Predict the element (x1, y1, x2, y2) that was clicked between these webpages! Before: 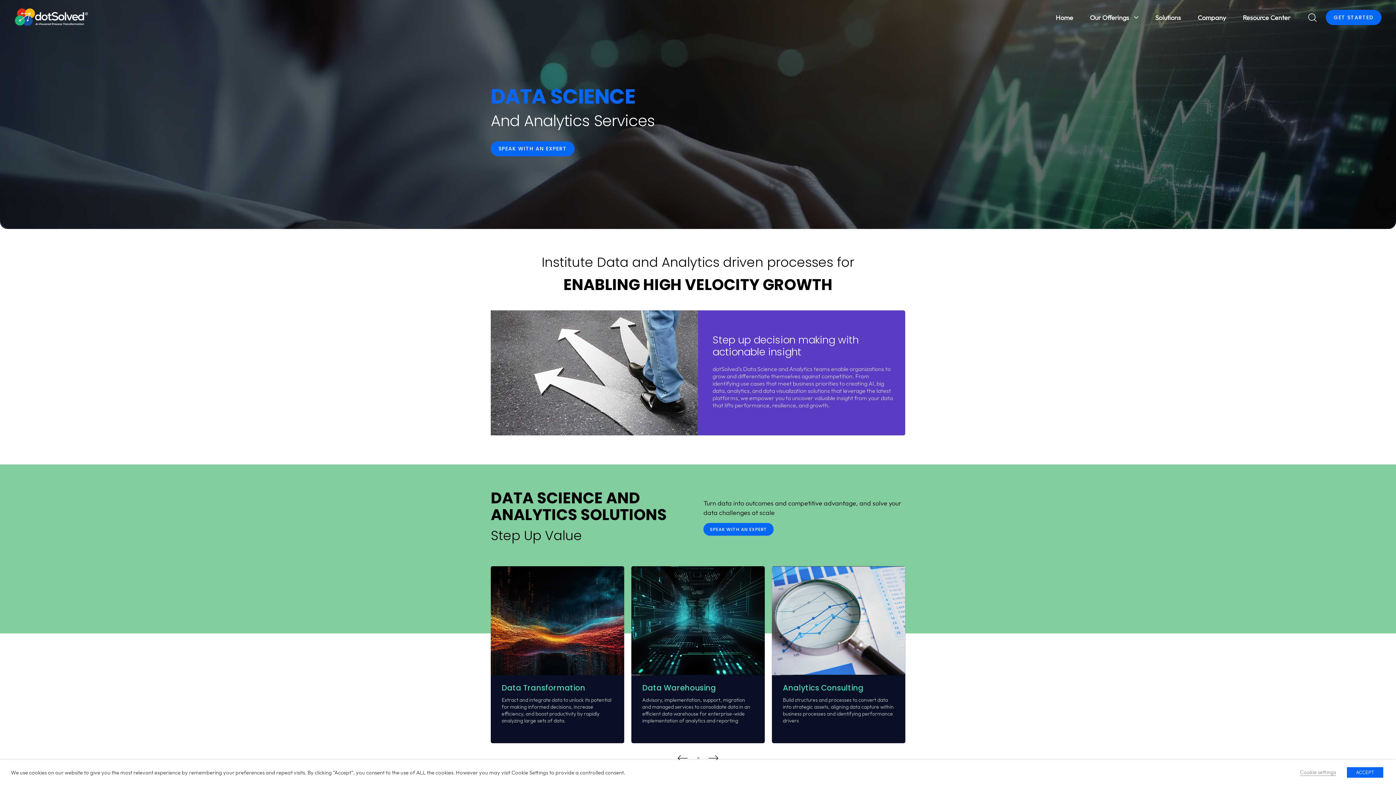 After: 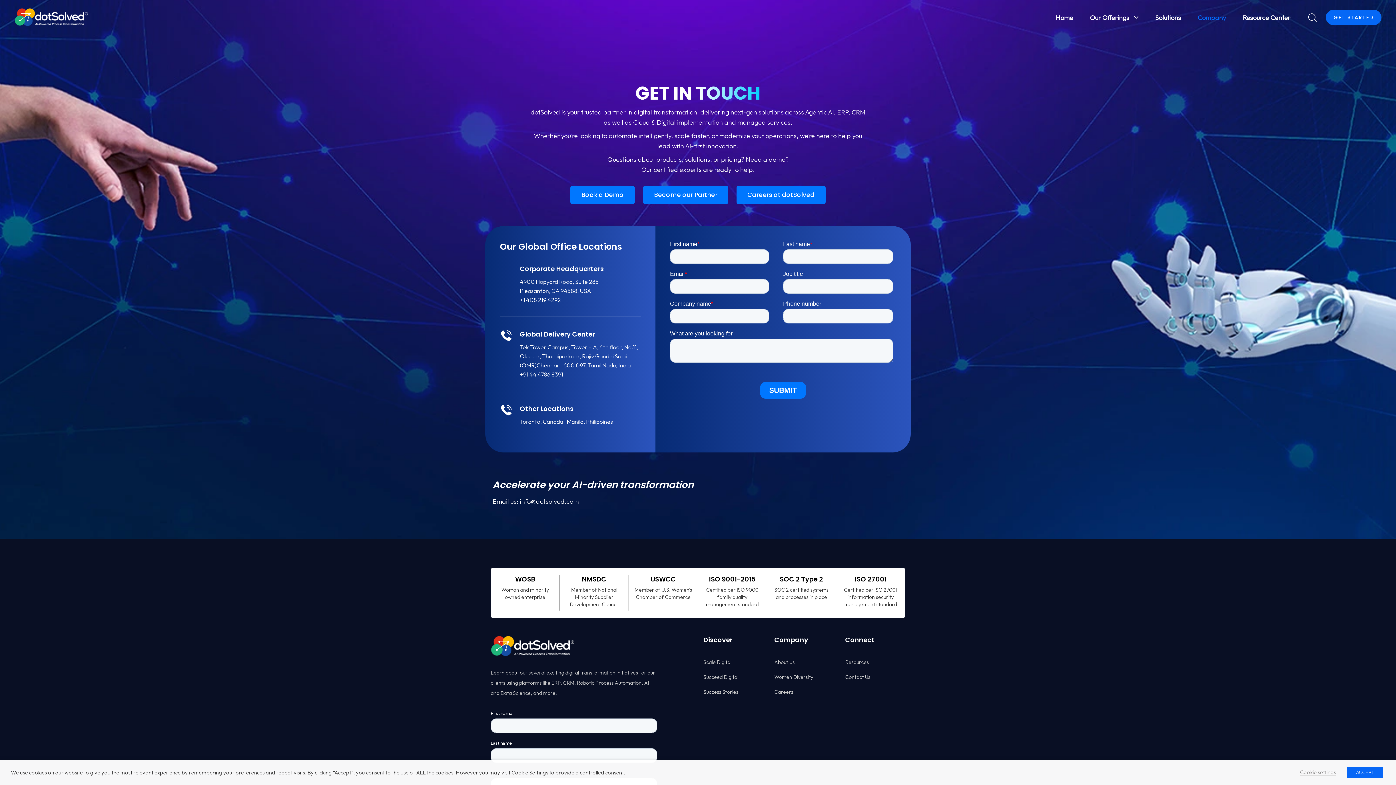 Action: bbox: (703, 523, 773, 536) label: S
P
E
A
K
 
W
I
T
H
 
A
N
 
E
X
P
E
R
T